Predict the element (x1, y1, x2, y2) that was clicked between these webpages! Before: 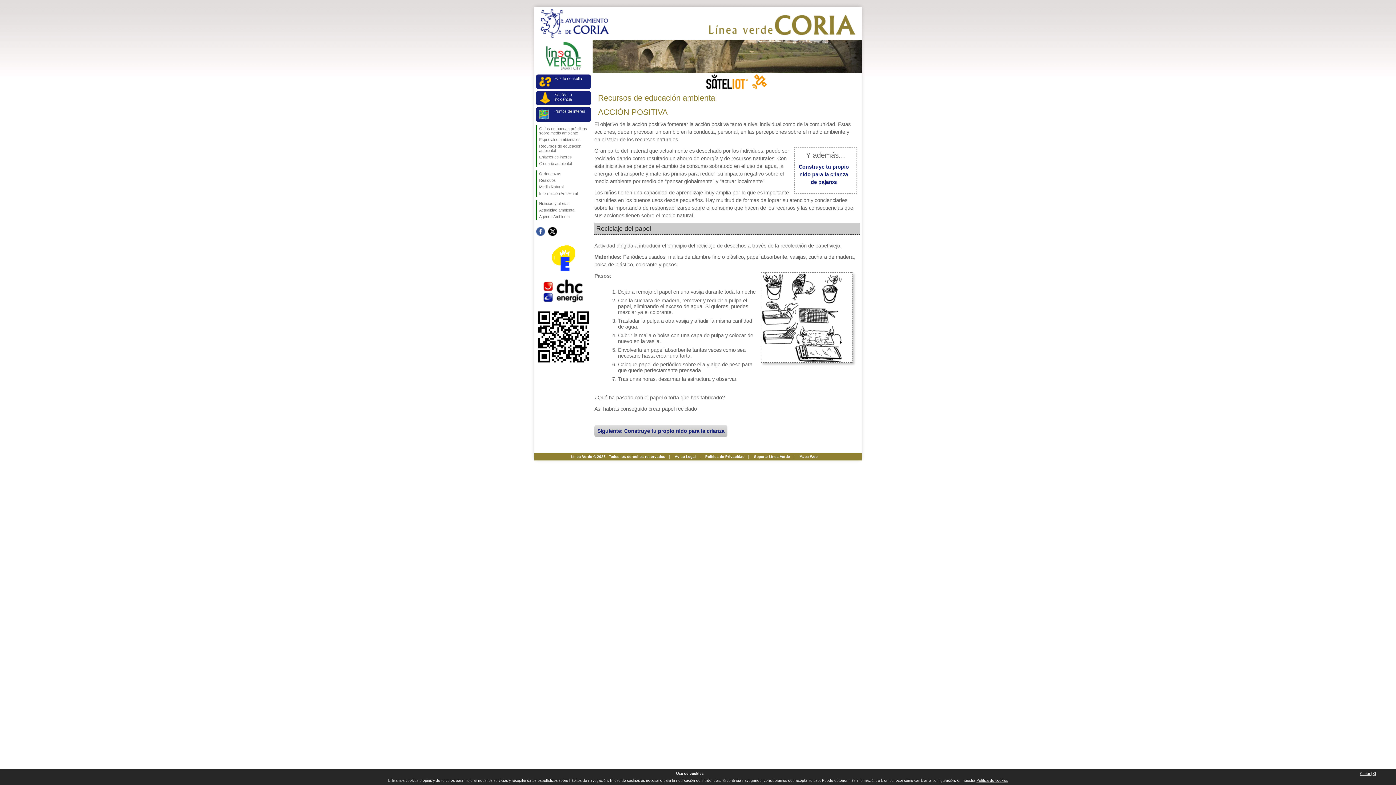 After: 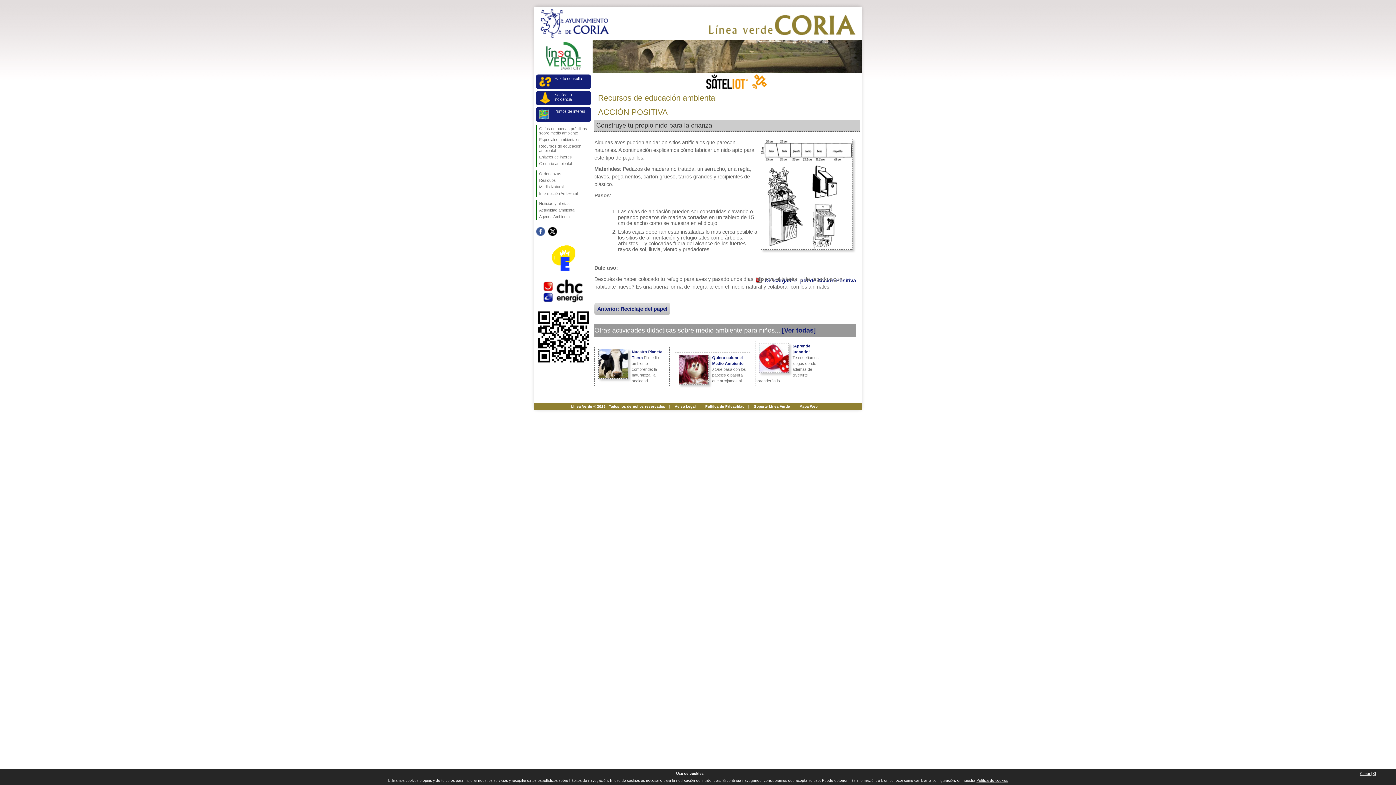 Action: bbox: (798, 164, 849, 185) label: Construye tu propio nido para la crianza de pajaros